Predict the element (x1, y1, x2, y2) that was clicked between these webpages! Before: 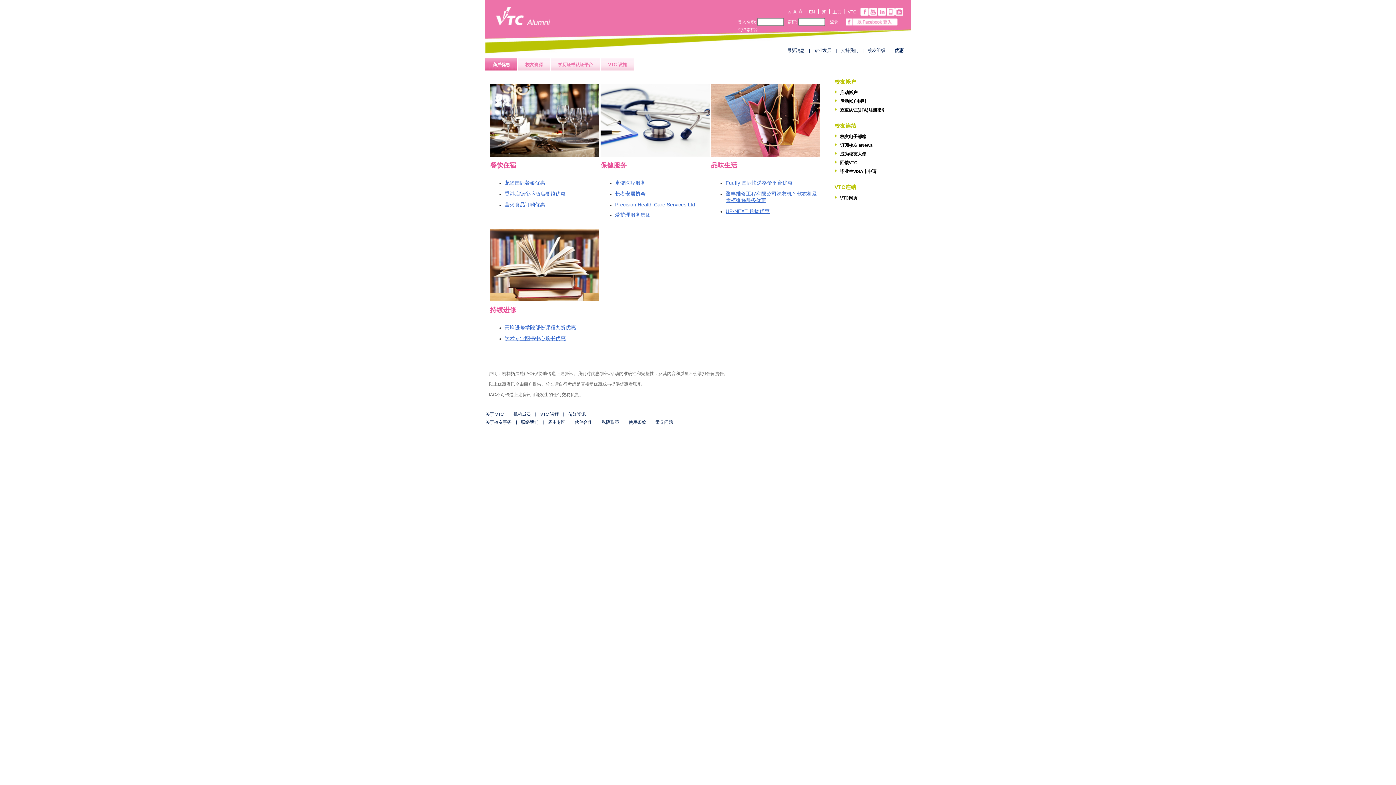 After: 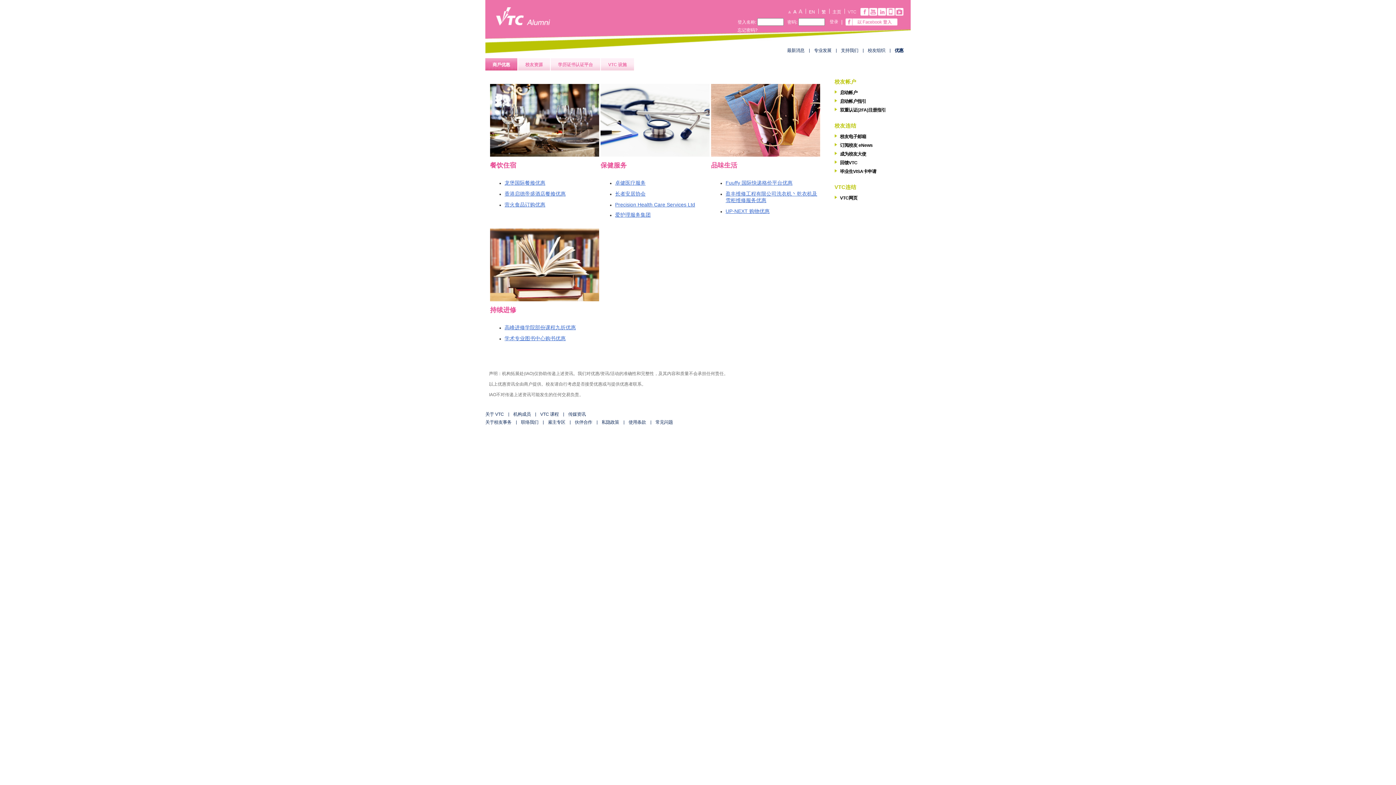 Action: bbox: (848, 9, 856, 14) label: VTC